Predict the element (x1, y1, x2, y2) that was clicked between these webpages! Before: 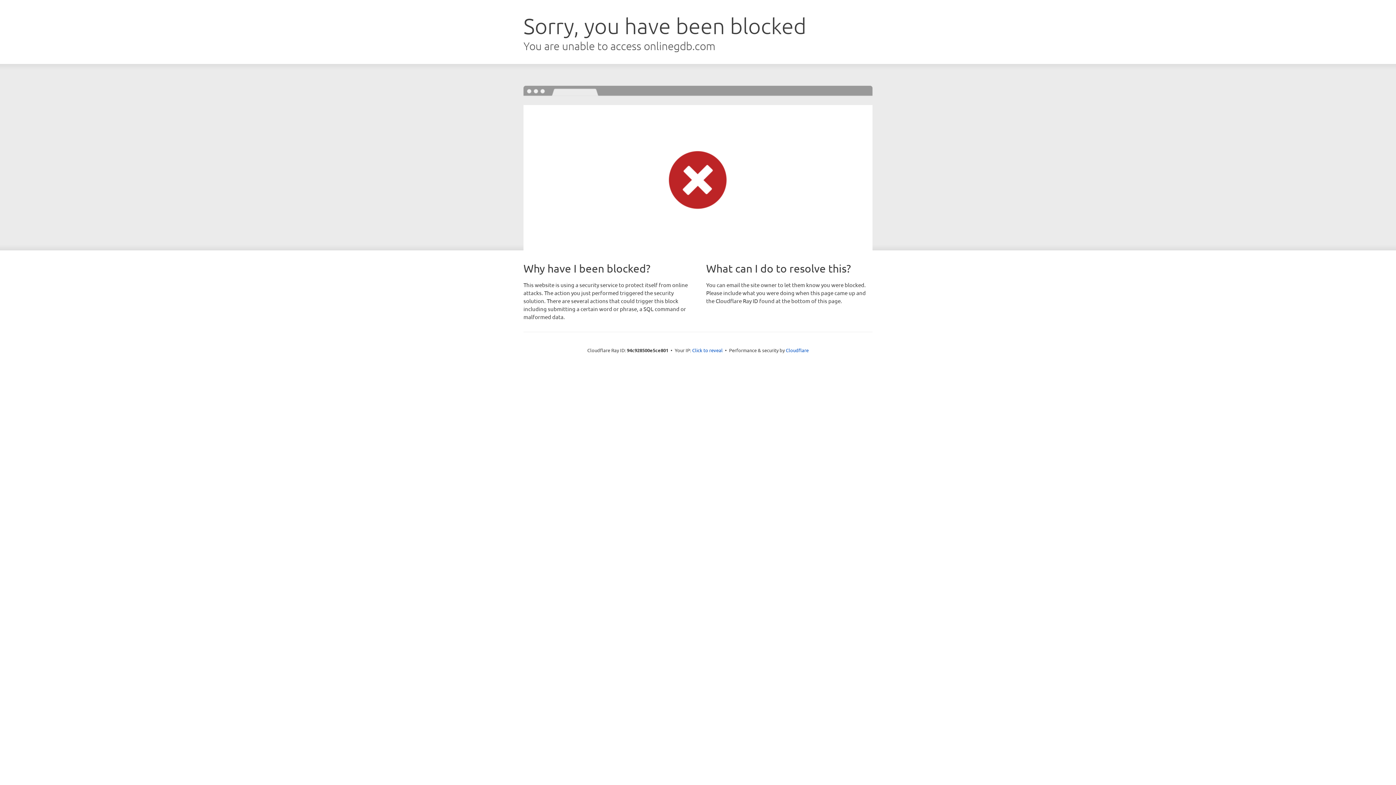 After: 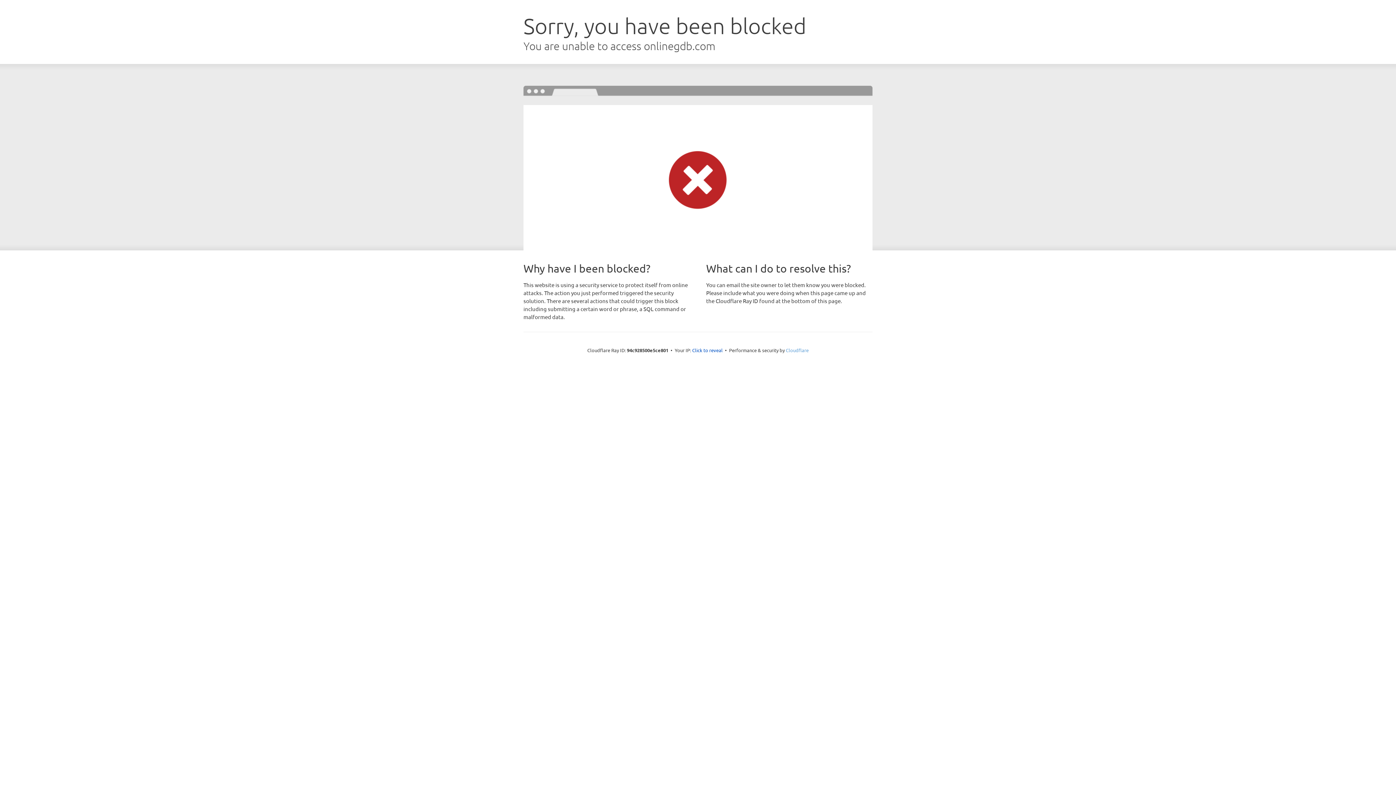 Action: label: Cloudflare bbox: (786, 347, 808, 353)